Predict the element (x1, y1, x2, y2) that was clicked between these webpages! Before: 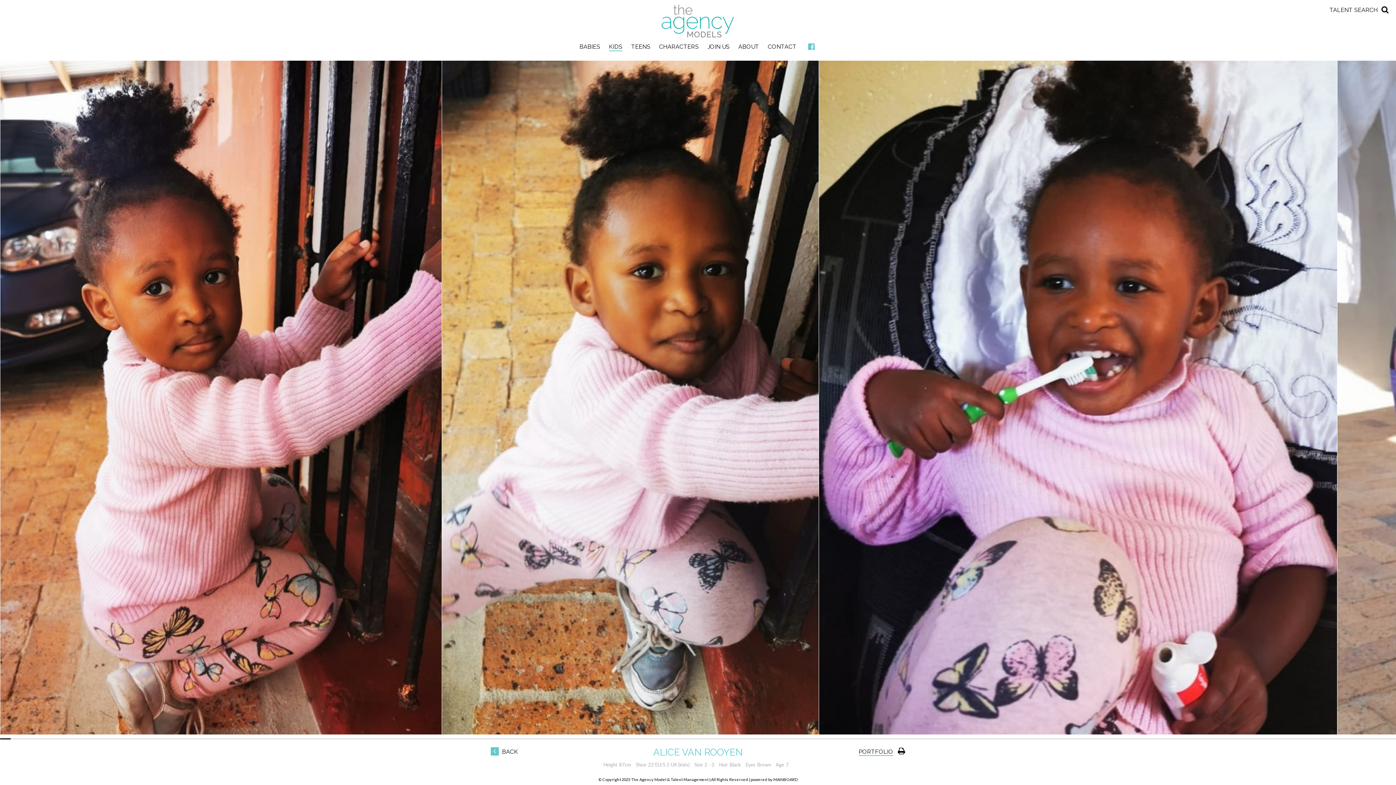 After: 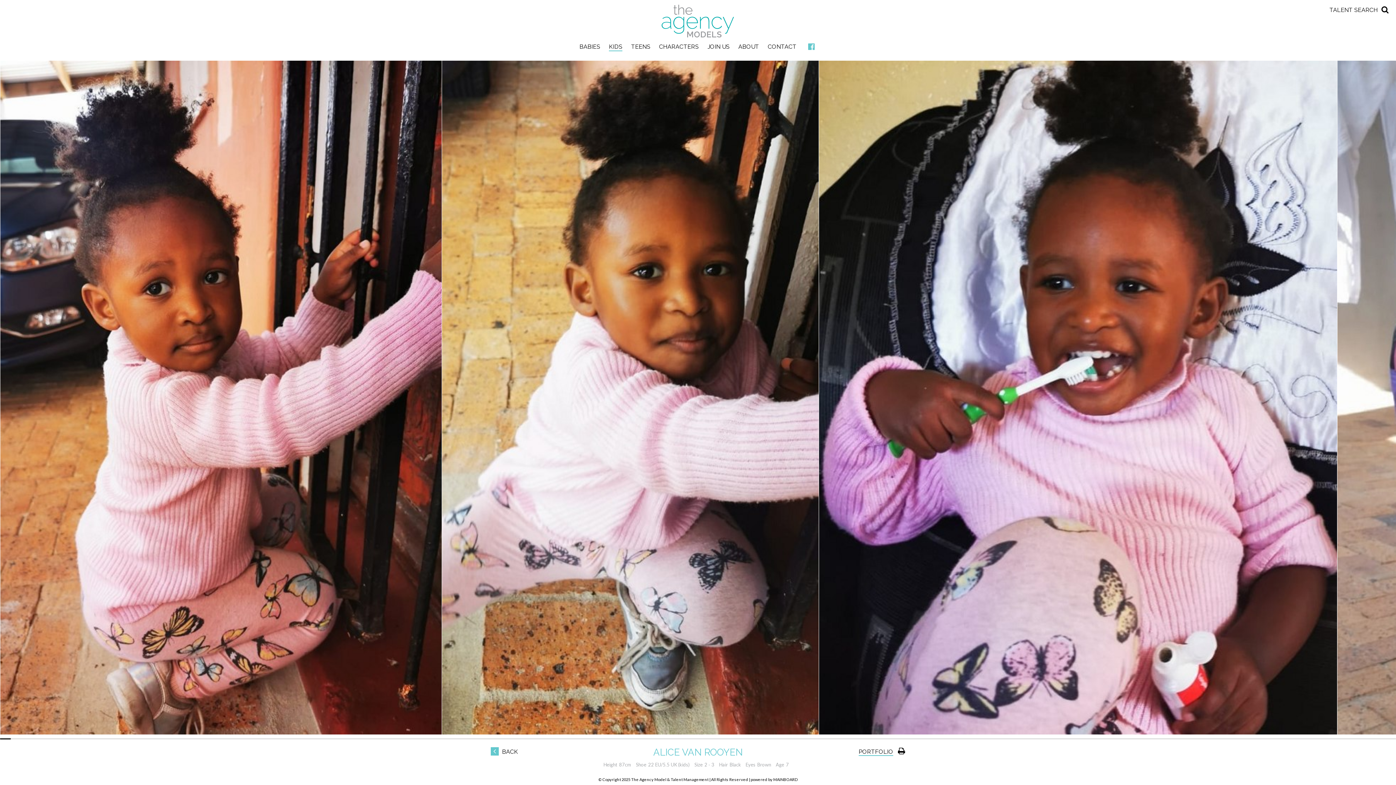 Action: bbox: (808, 42, 814, 51)